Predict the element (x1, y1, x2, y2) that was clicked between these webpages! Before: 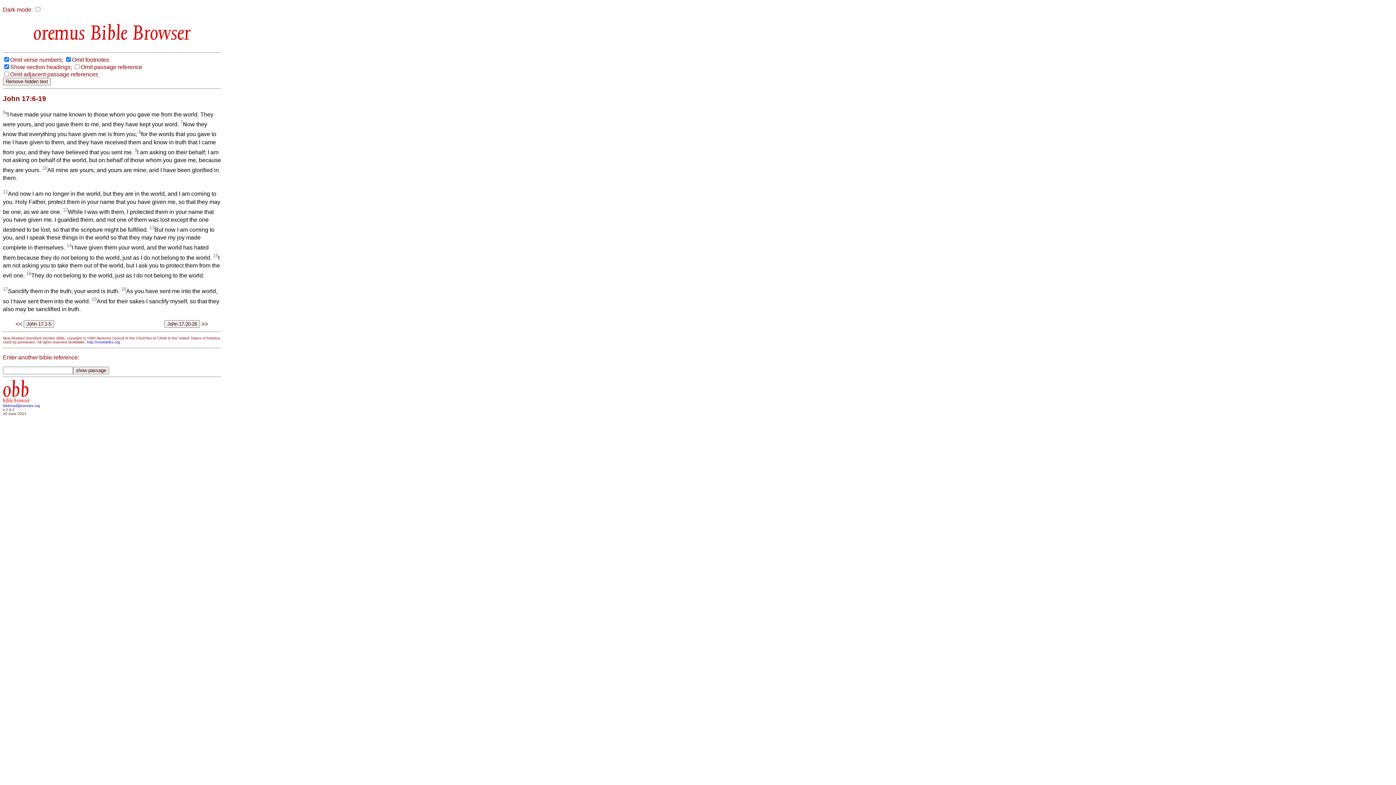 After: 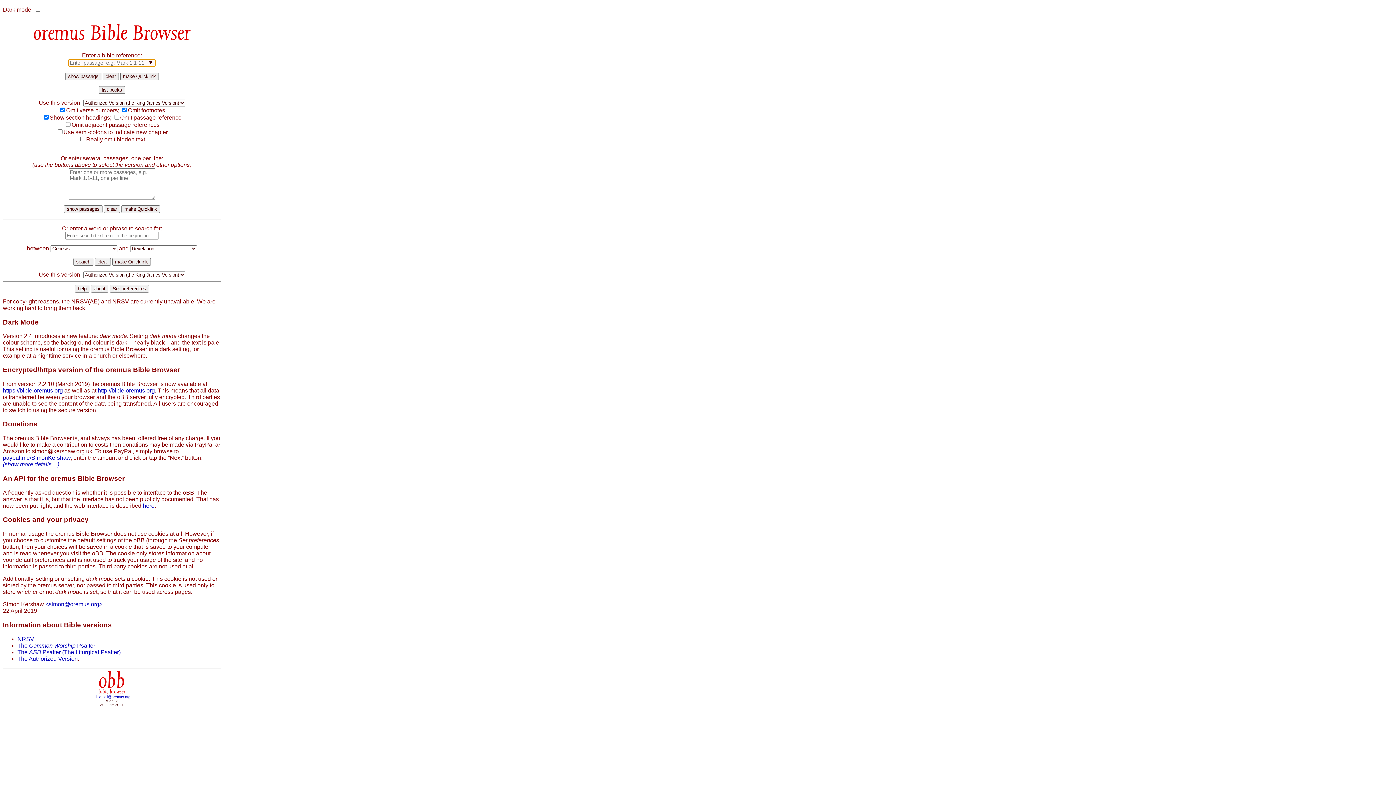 Action: bbox: (2, 393, 29, 403) label: obb
bible browser